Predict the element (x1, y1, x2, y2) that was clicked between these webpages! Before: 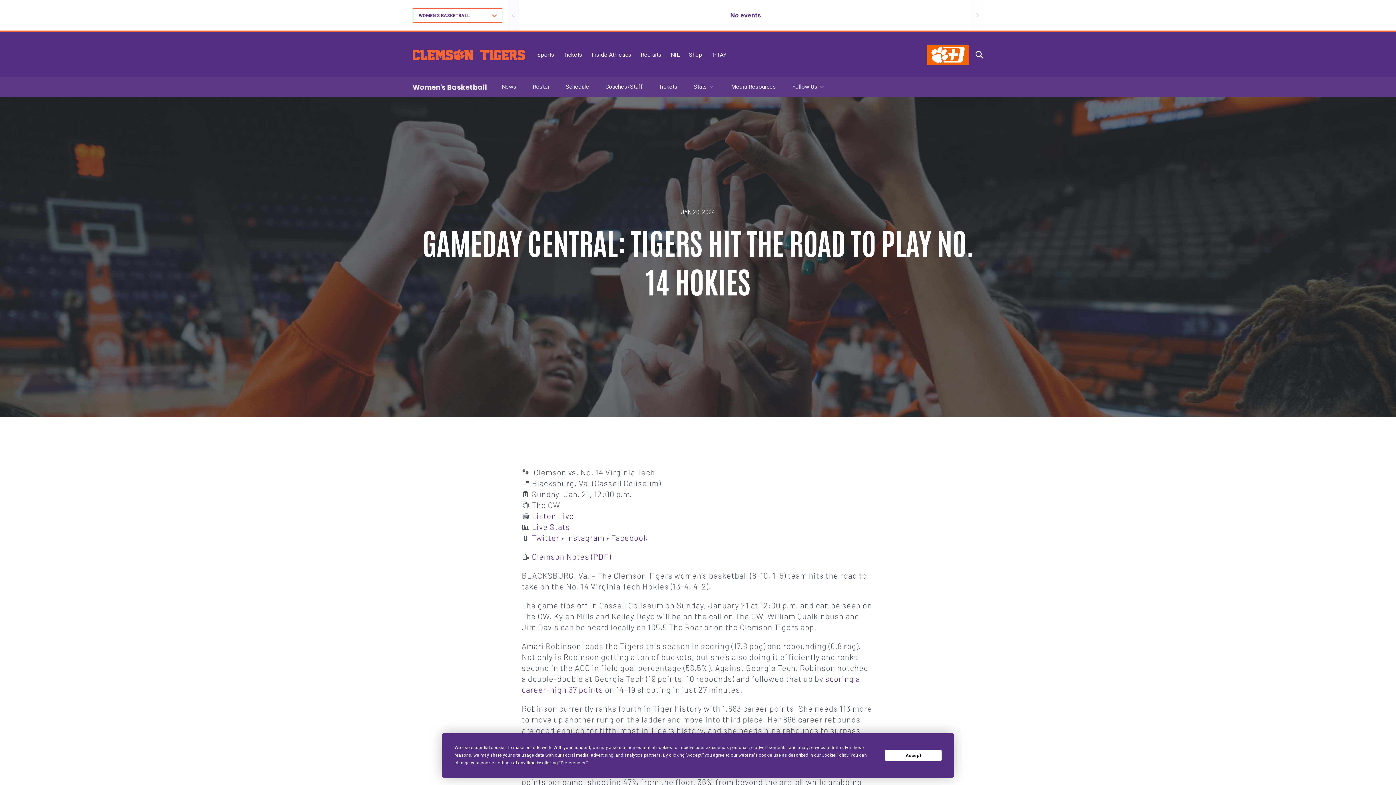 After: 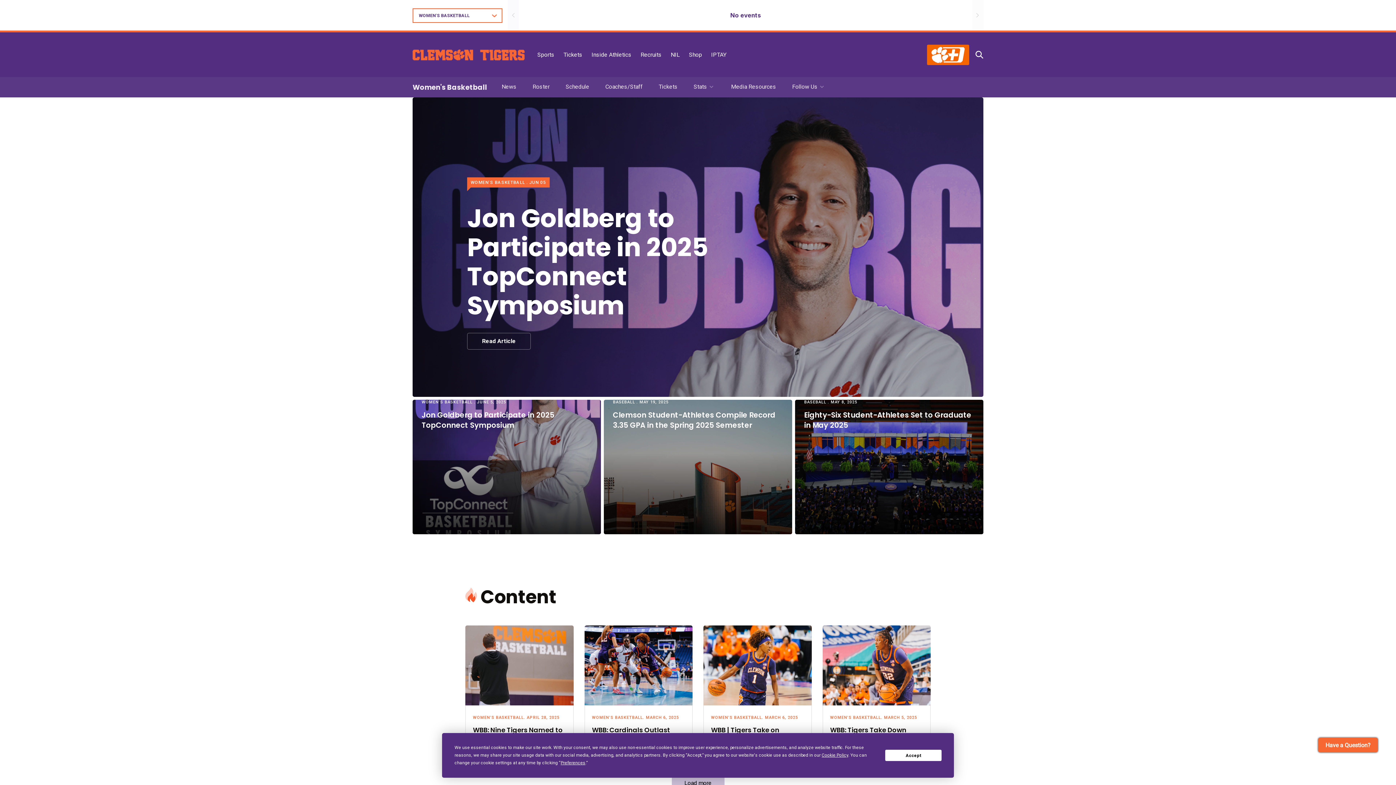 Action: bbox: (412, 83, 487, 91) label: Women's Basketball